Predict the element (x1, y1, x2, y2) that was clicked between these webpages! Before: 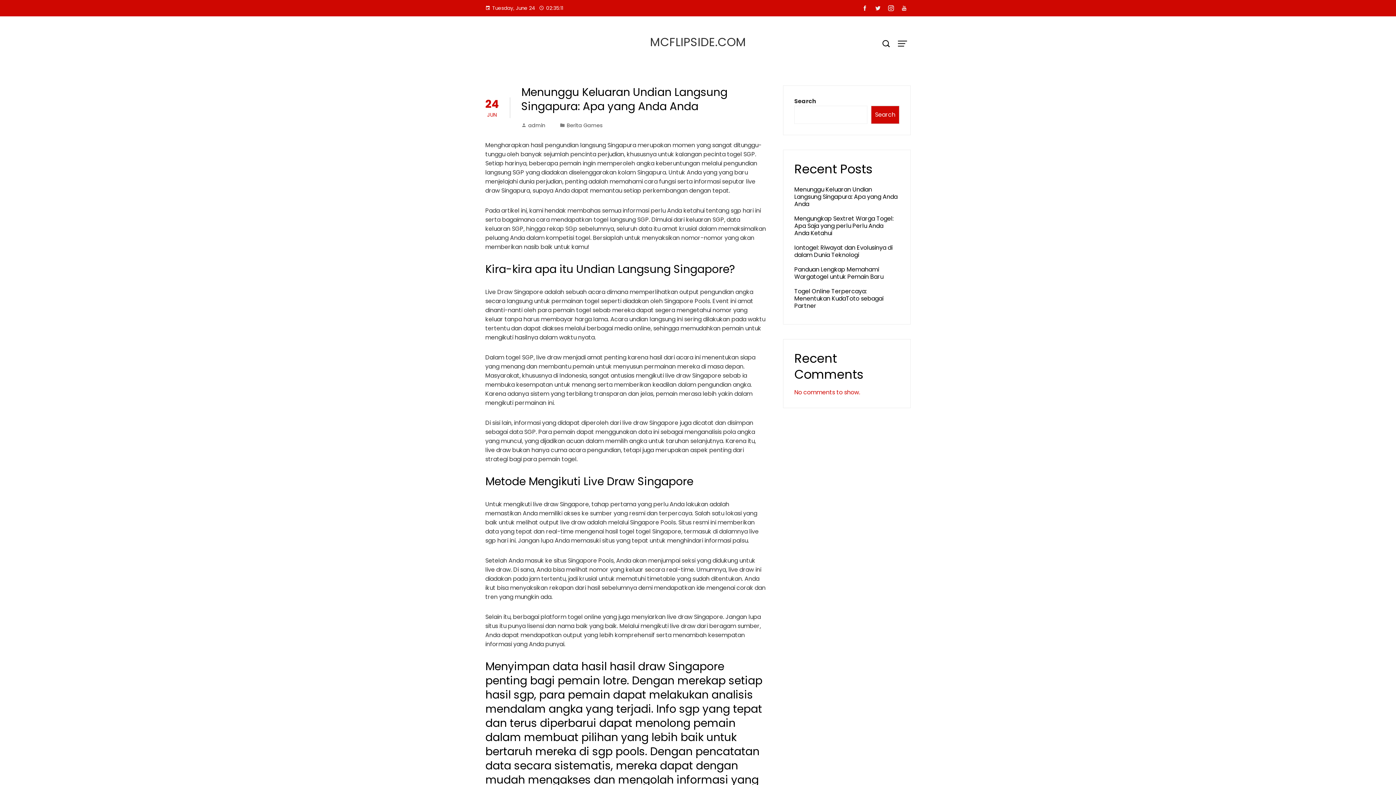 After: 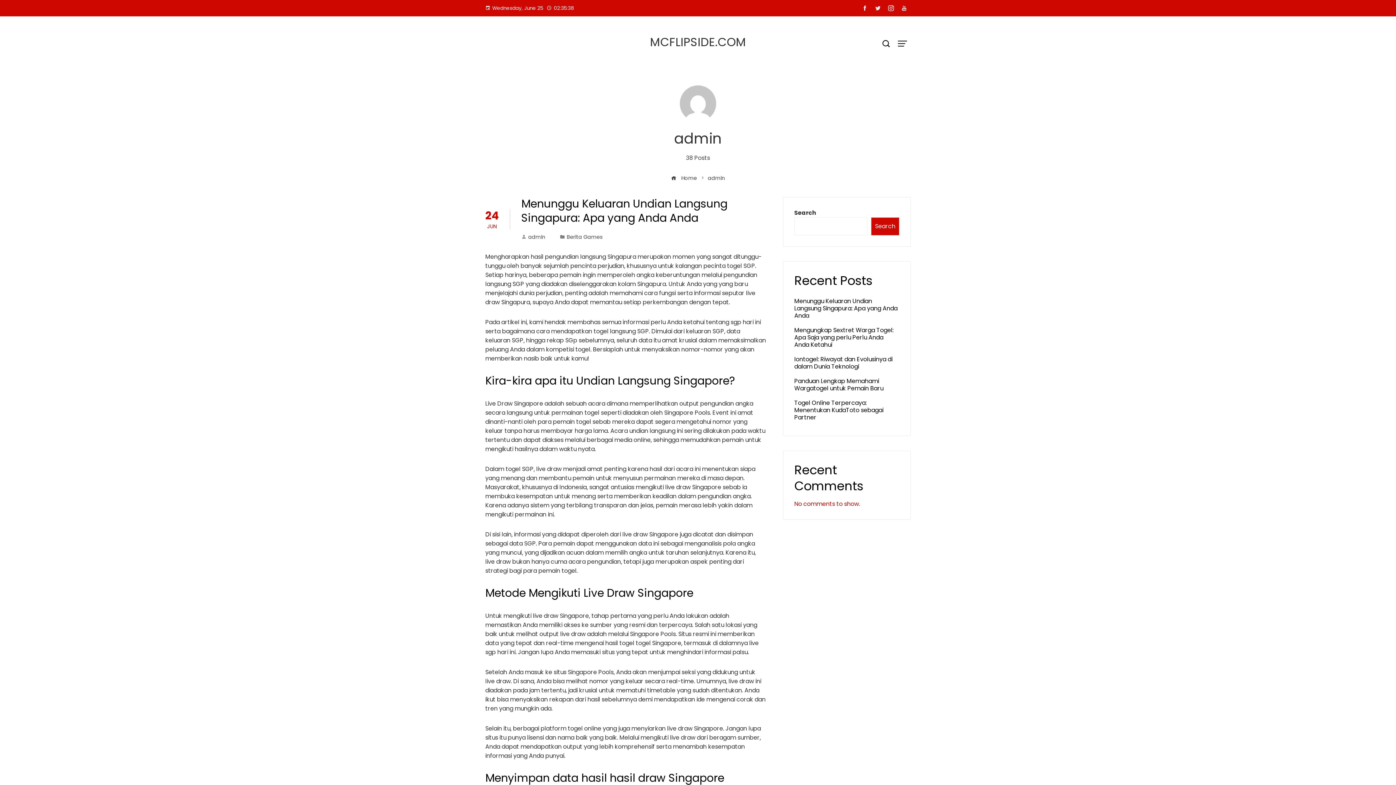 Action: label: admin bbox: (521, 121, 545, 129)